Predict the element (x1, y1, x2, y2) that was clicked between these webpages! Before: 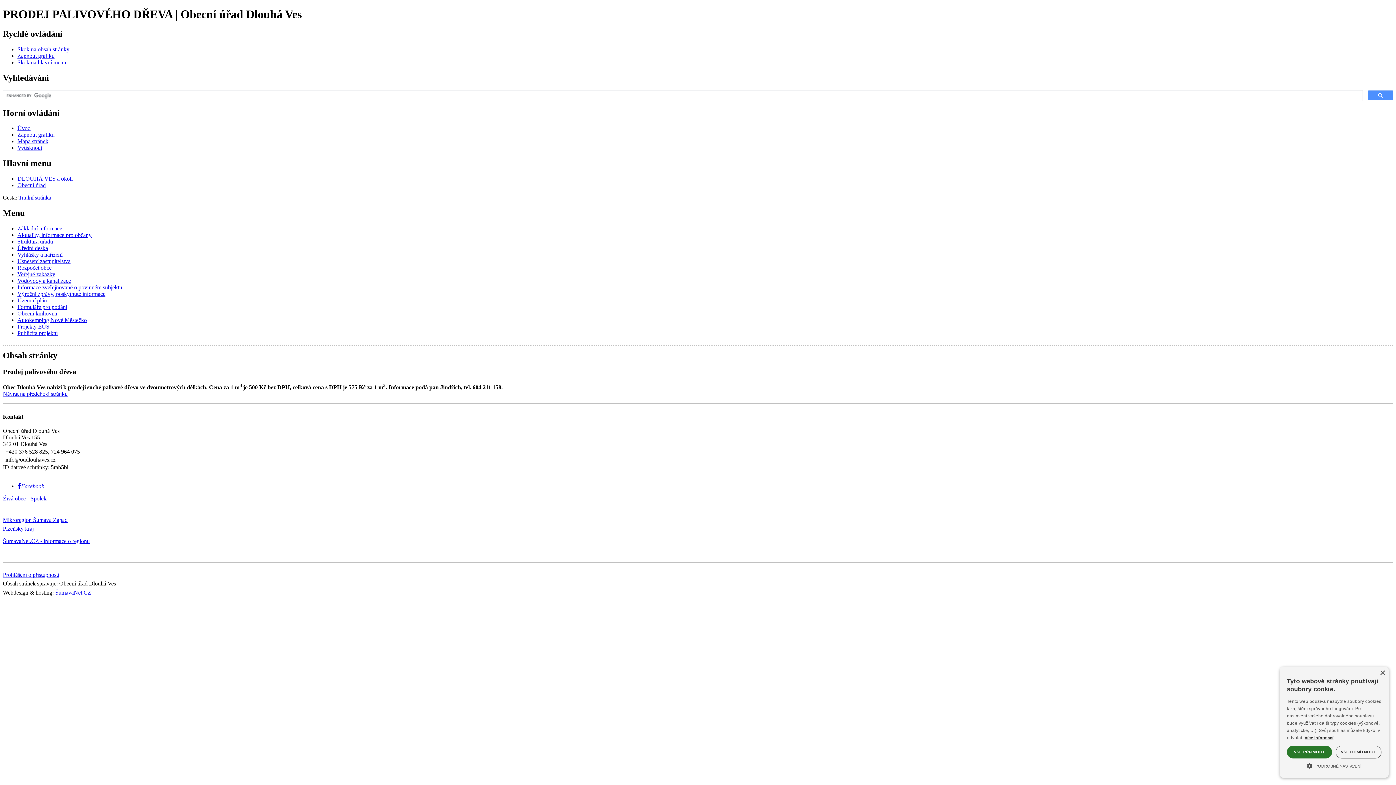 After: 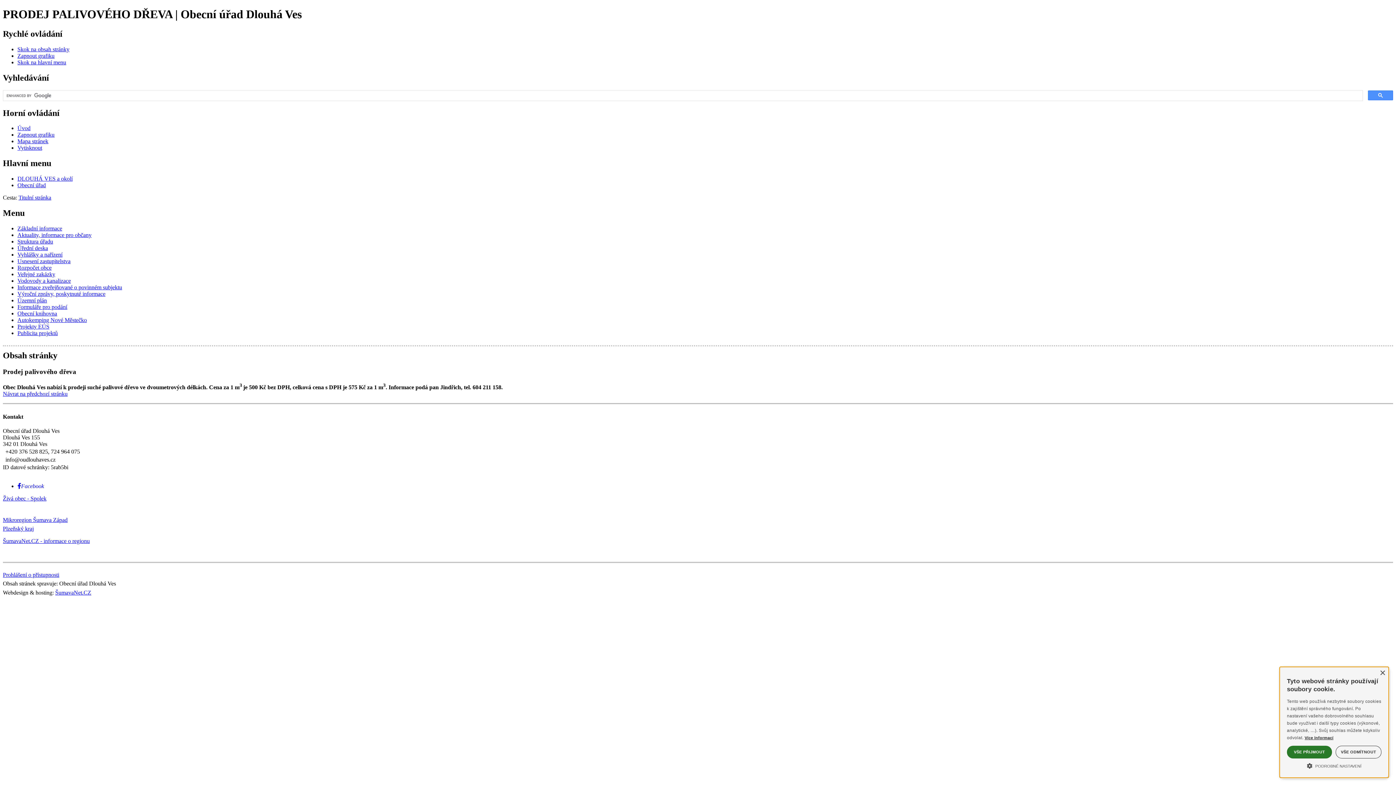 Action: label: Autokemping Nové Městečko bbox: (17, 317, 86, 323)